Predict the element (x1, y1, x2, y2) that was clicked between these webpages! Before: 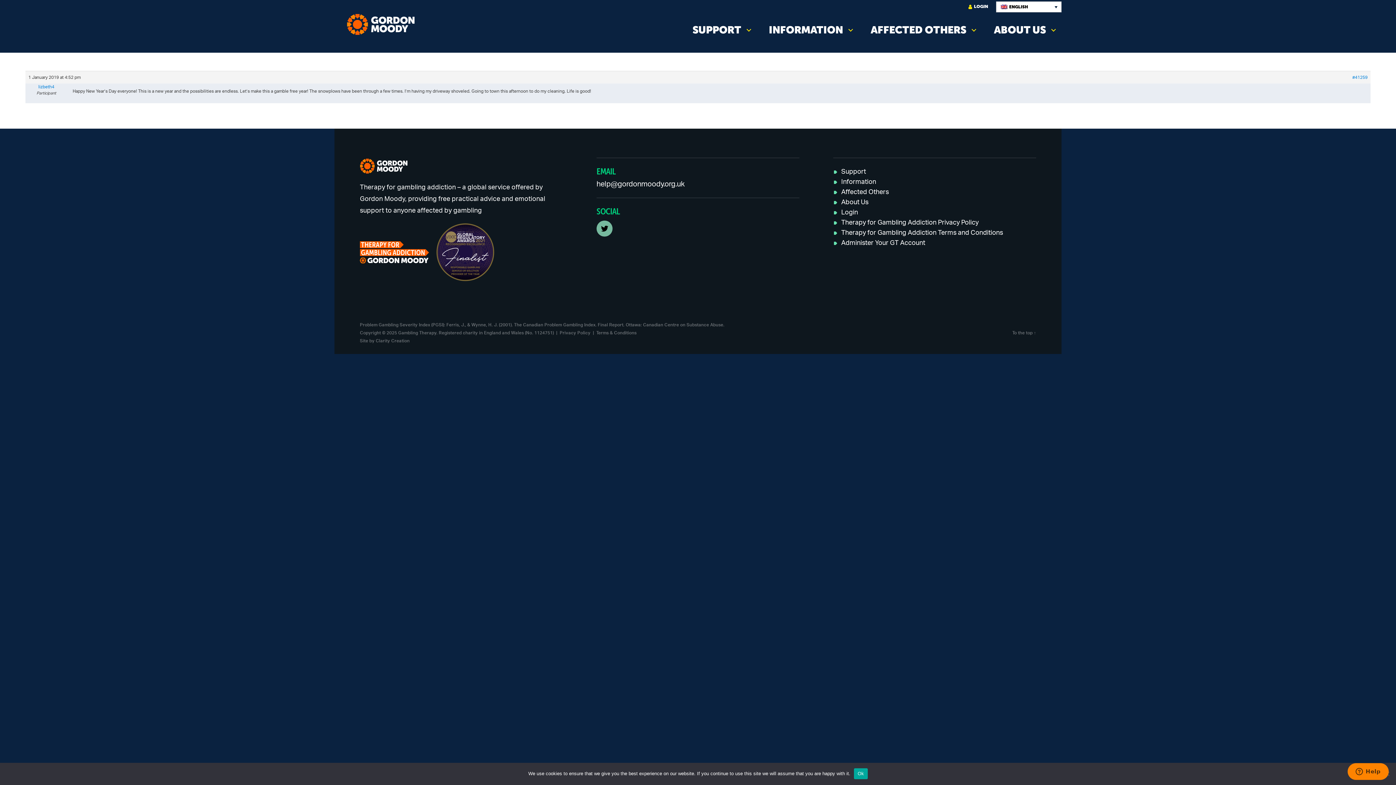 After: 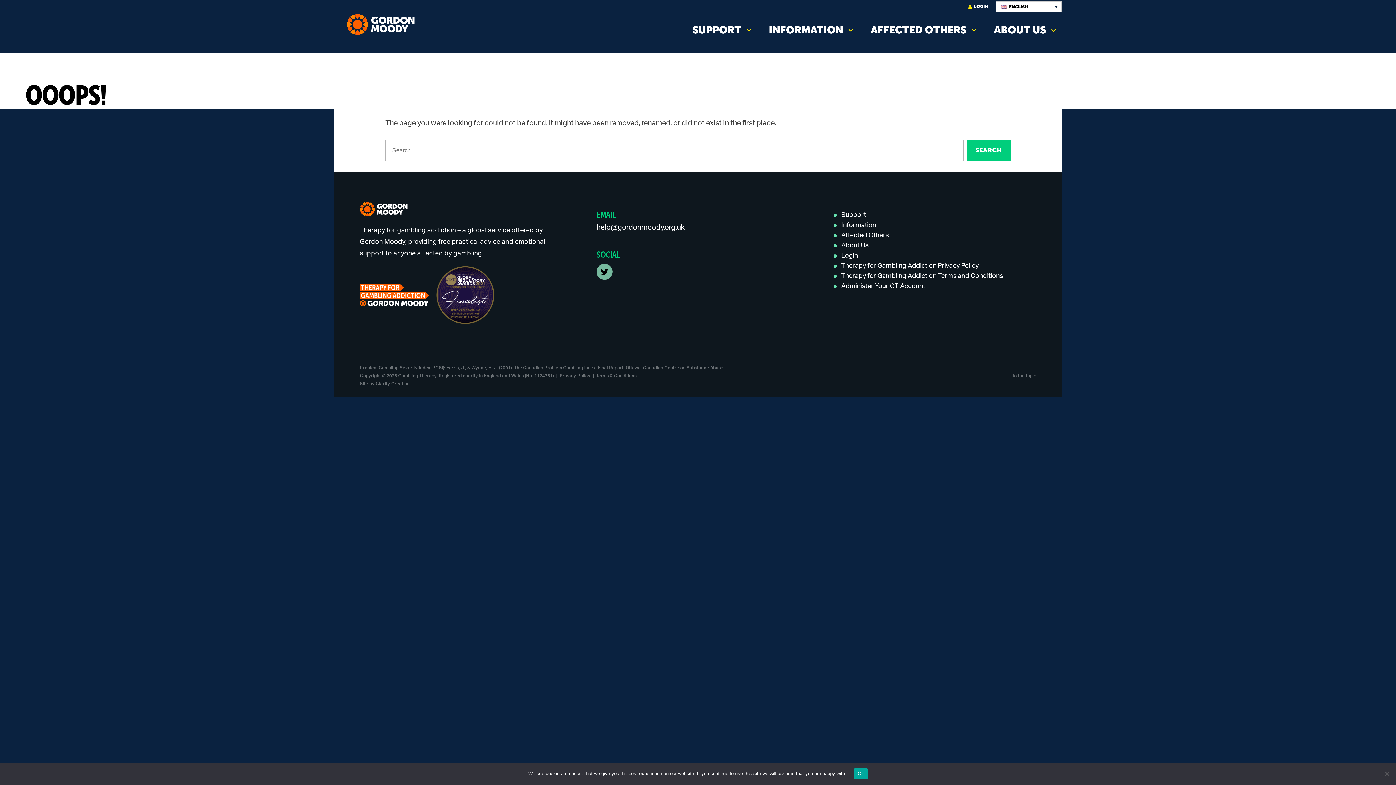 Action: label: Support bbox: (841, 168, 866, 175)